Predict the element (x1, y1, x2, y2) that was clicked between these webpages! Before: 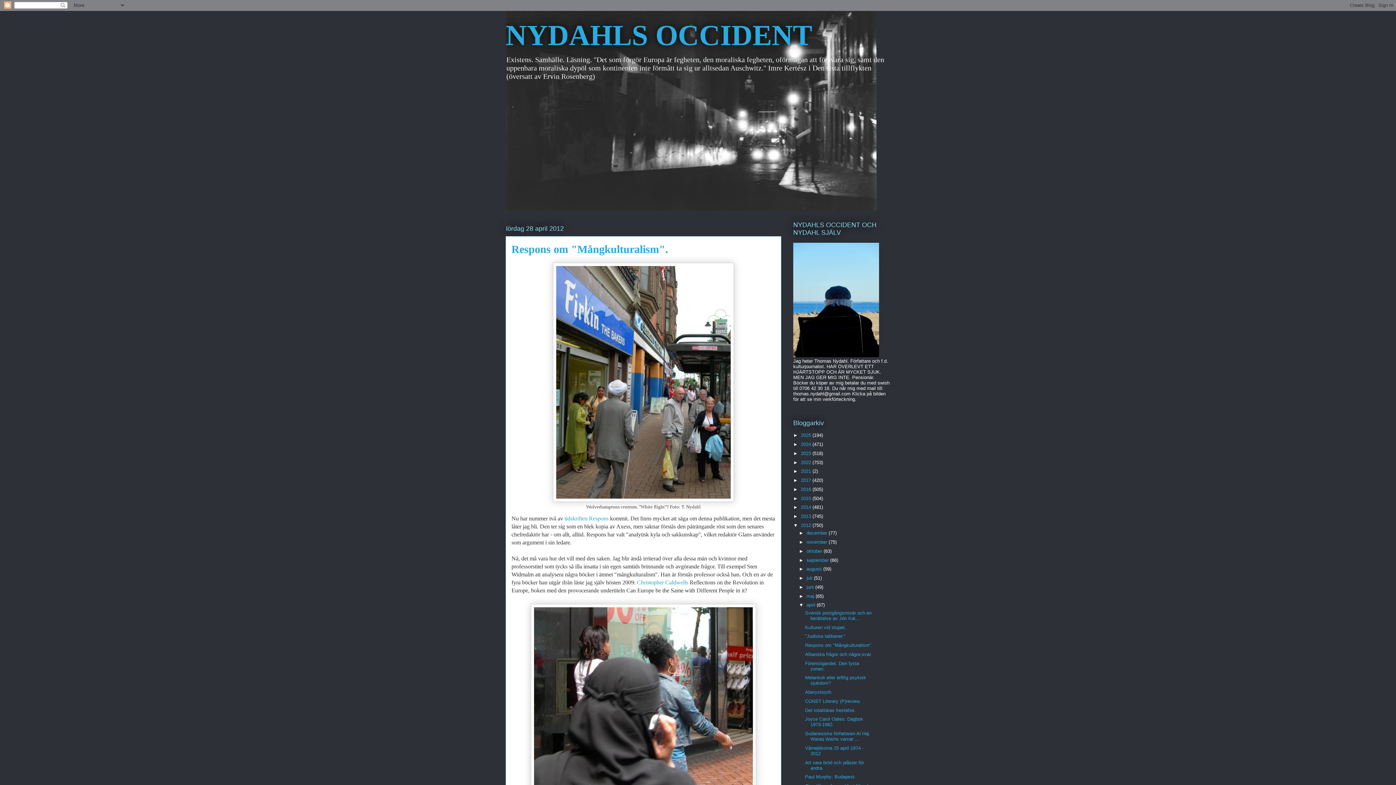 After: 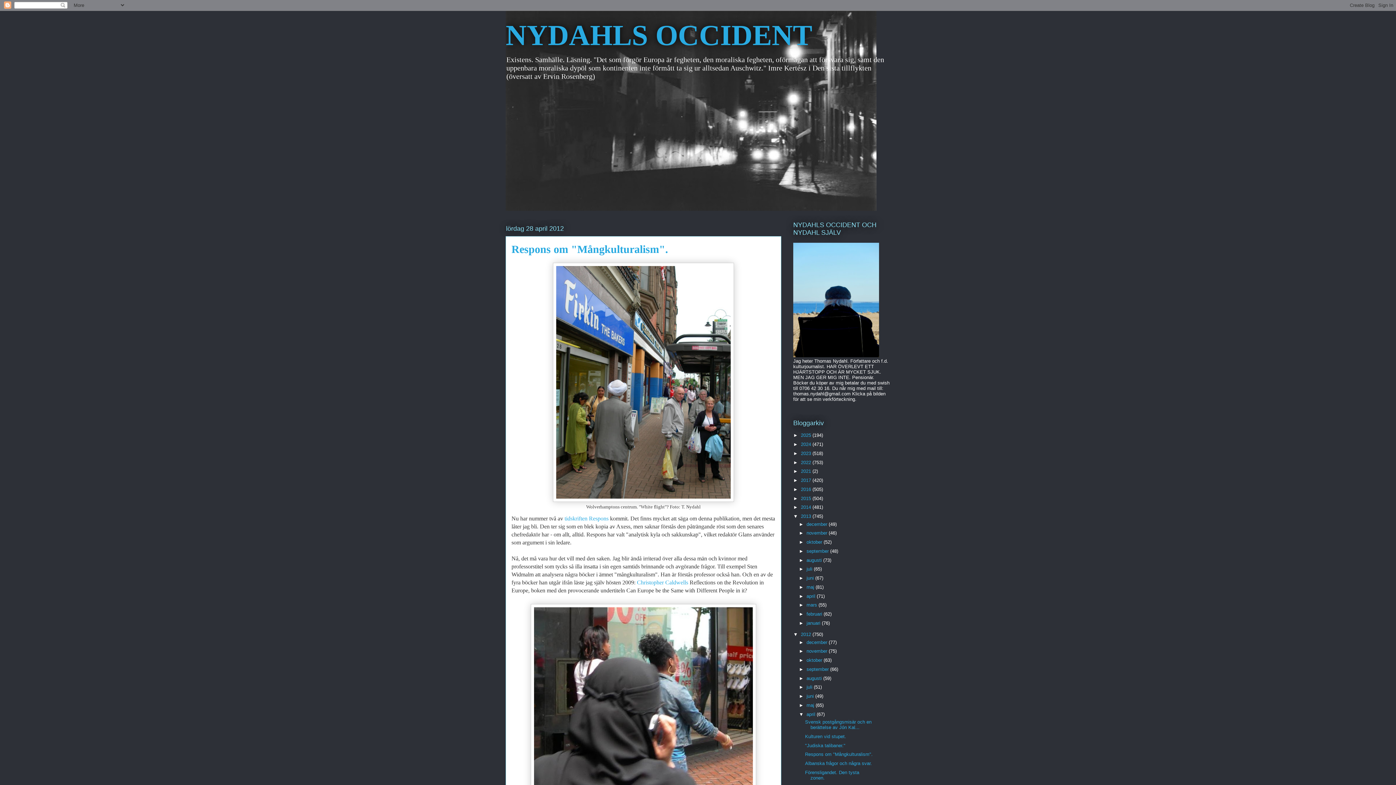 Action: label: ►   bbox: (793, 513, 801, 519)